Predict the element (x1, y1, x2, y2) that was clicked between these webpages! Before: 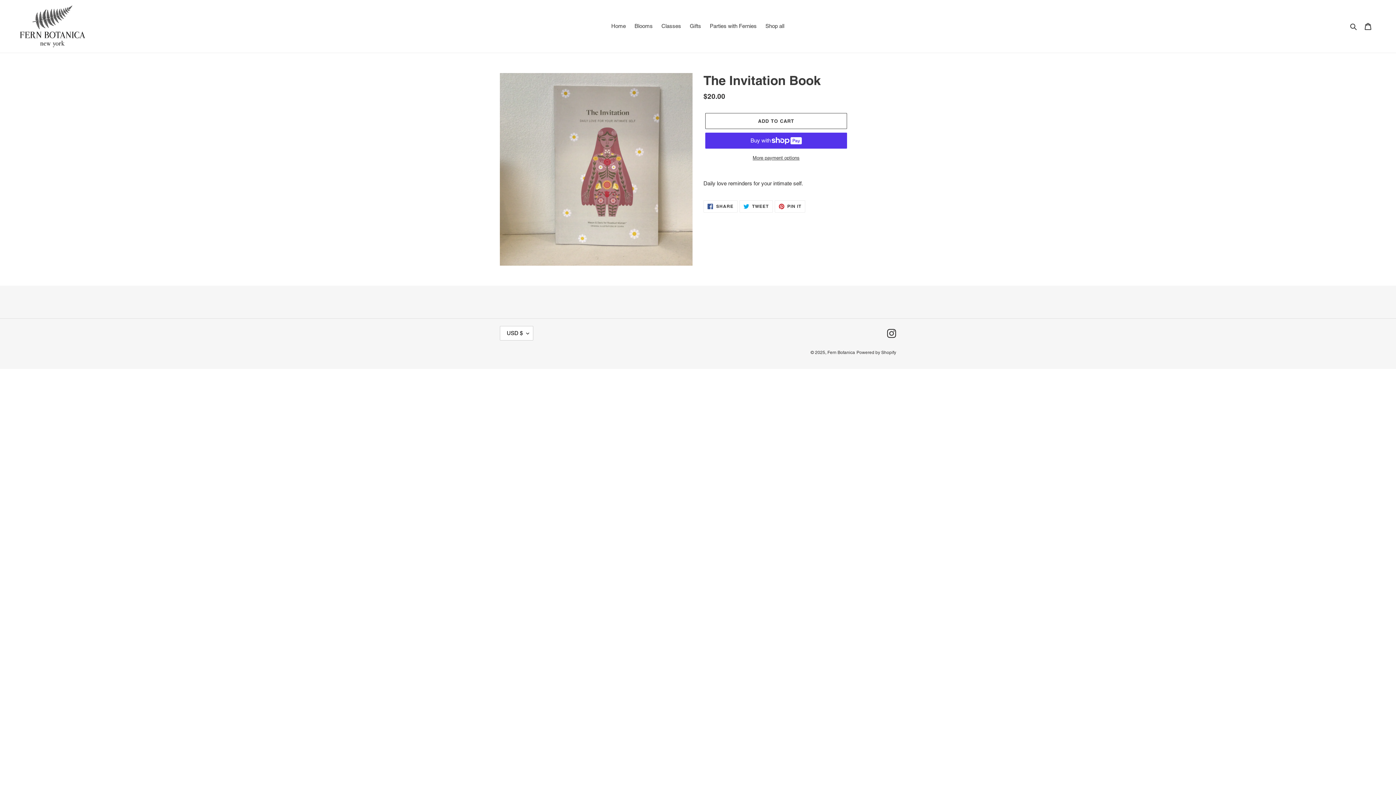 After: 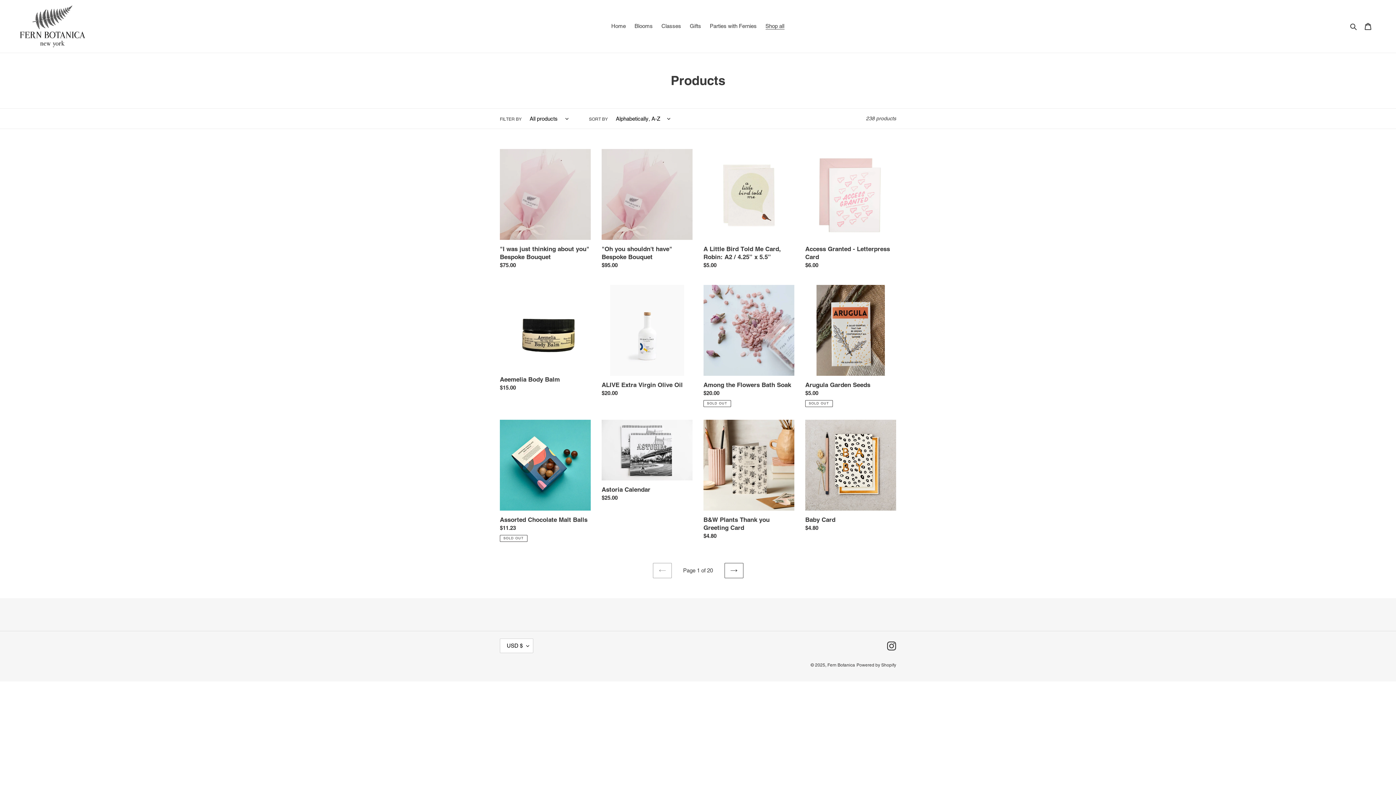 Action: bbox: (762, 21, 788, 31) label: Shop all